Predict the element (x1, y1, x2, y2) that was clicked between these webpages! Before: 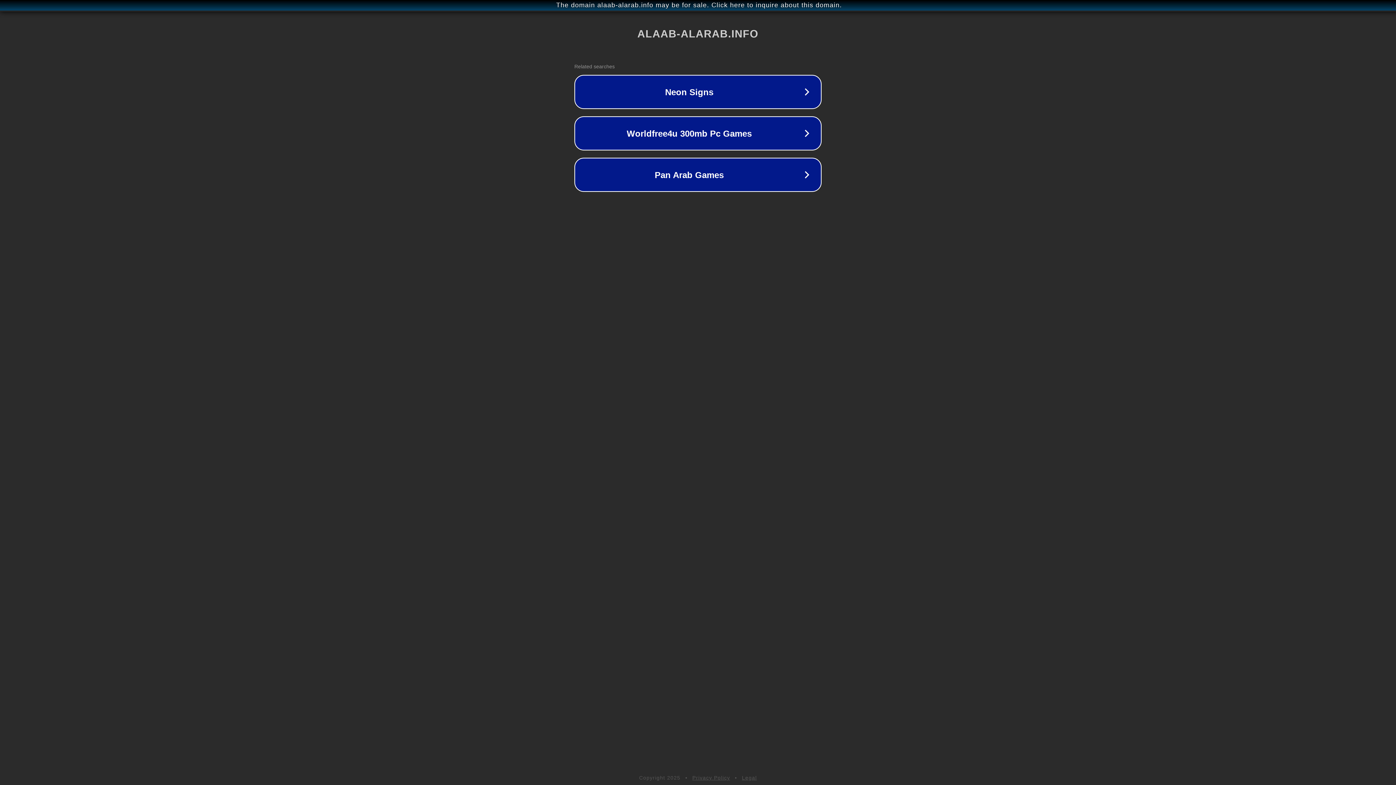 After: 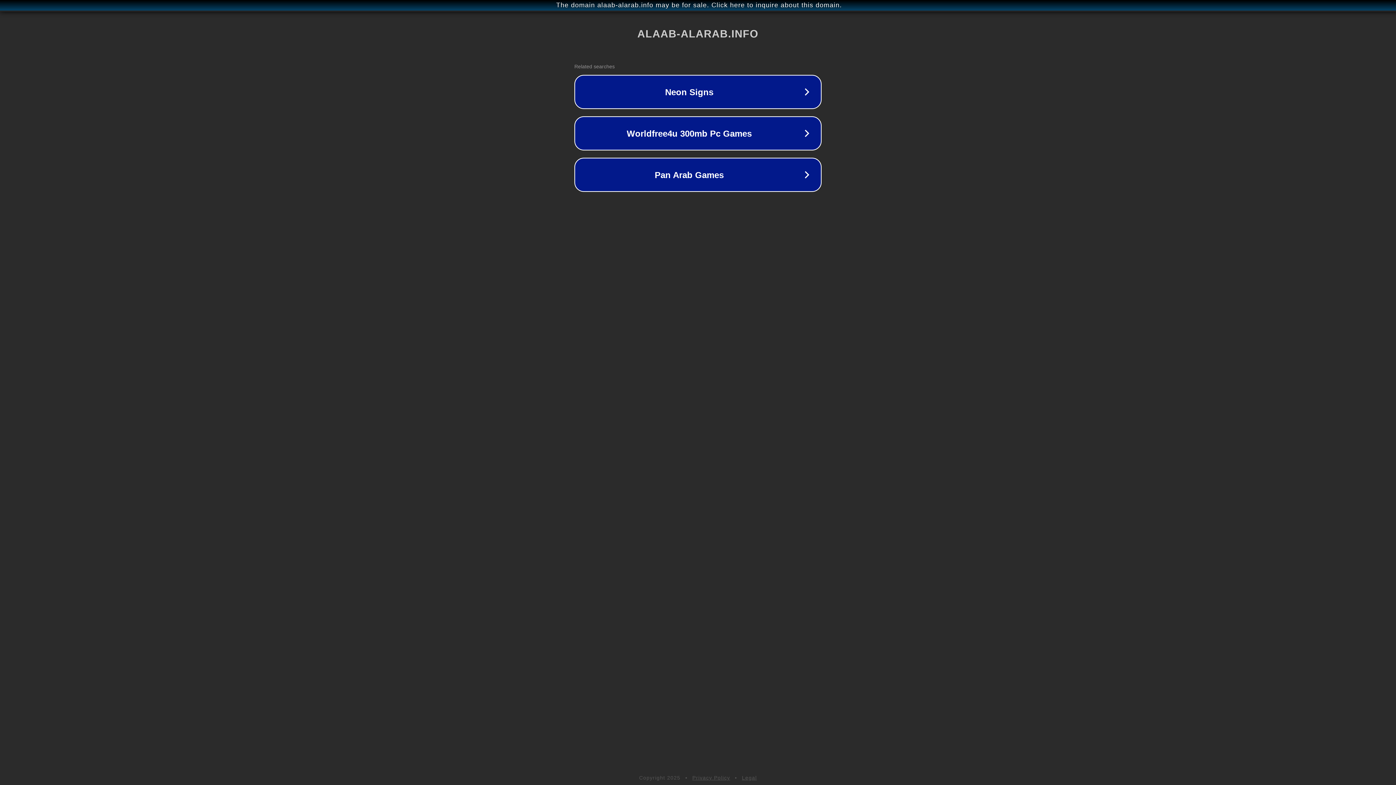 Action: label: Privacy Policy bbox: (692, 775, 730, 781)